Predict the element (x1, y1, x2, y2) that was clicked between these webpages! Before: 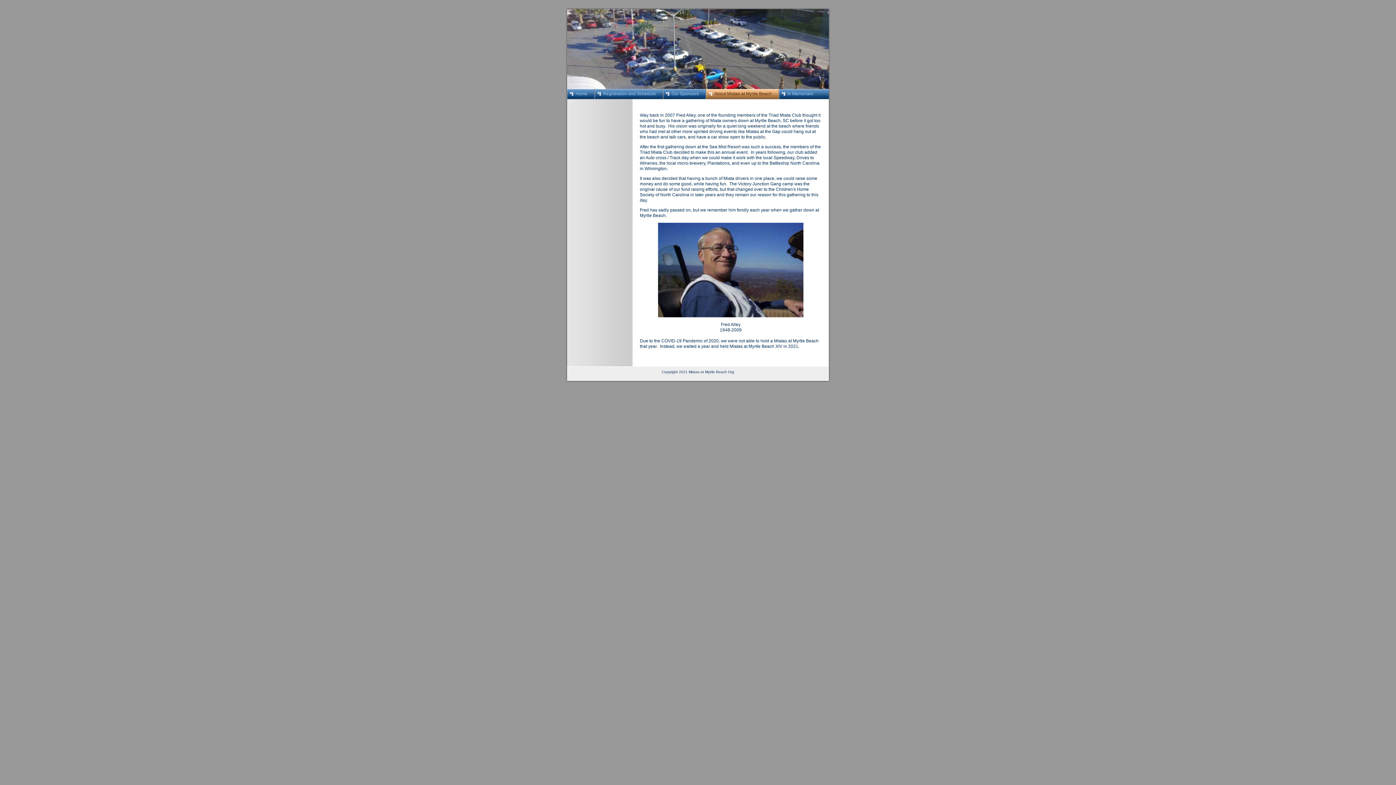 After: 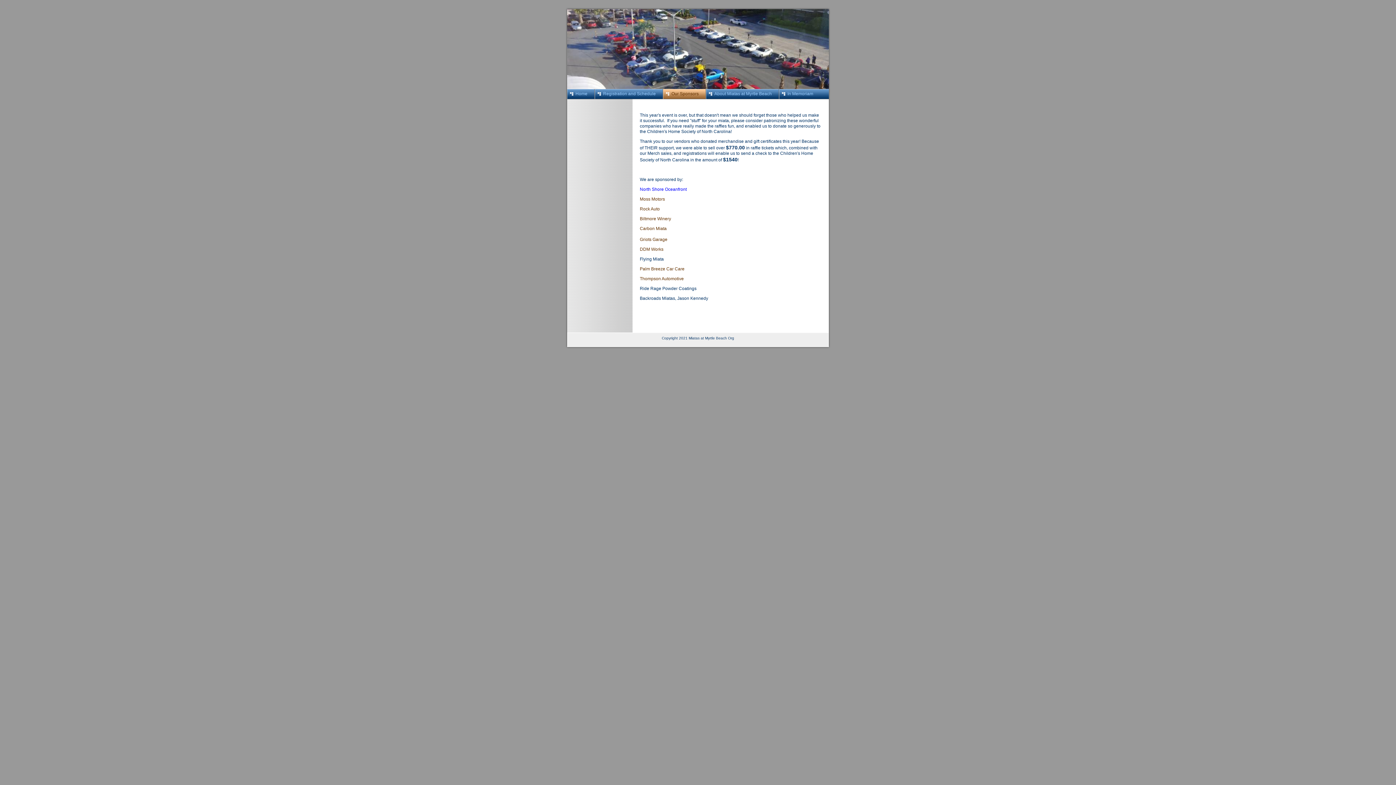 Action: label: Our Sponsors bbox: (662, 89, 705, 99)